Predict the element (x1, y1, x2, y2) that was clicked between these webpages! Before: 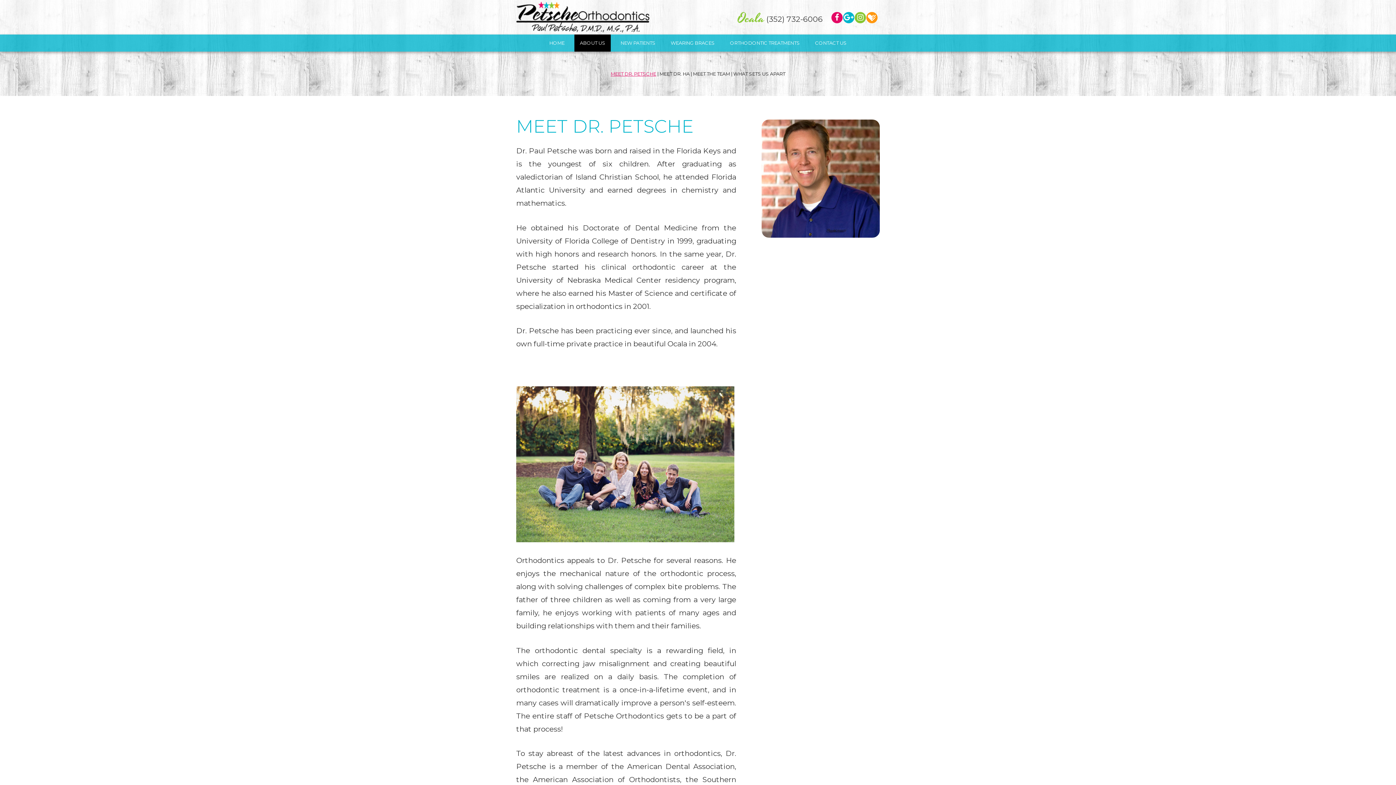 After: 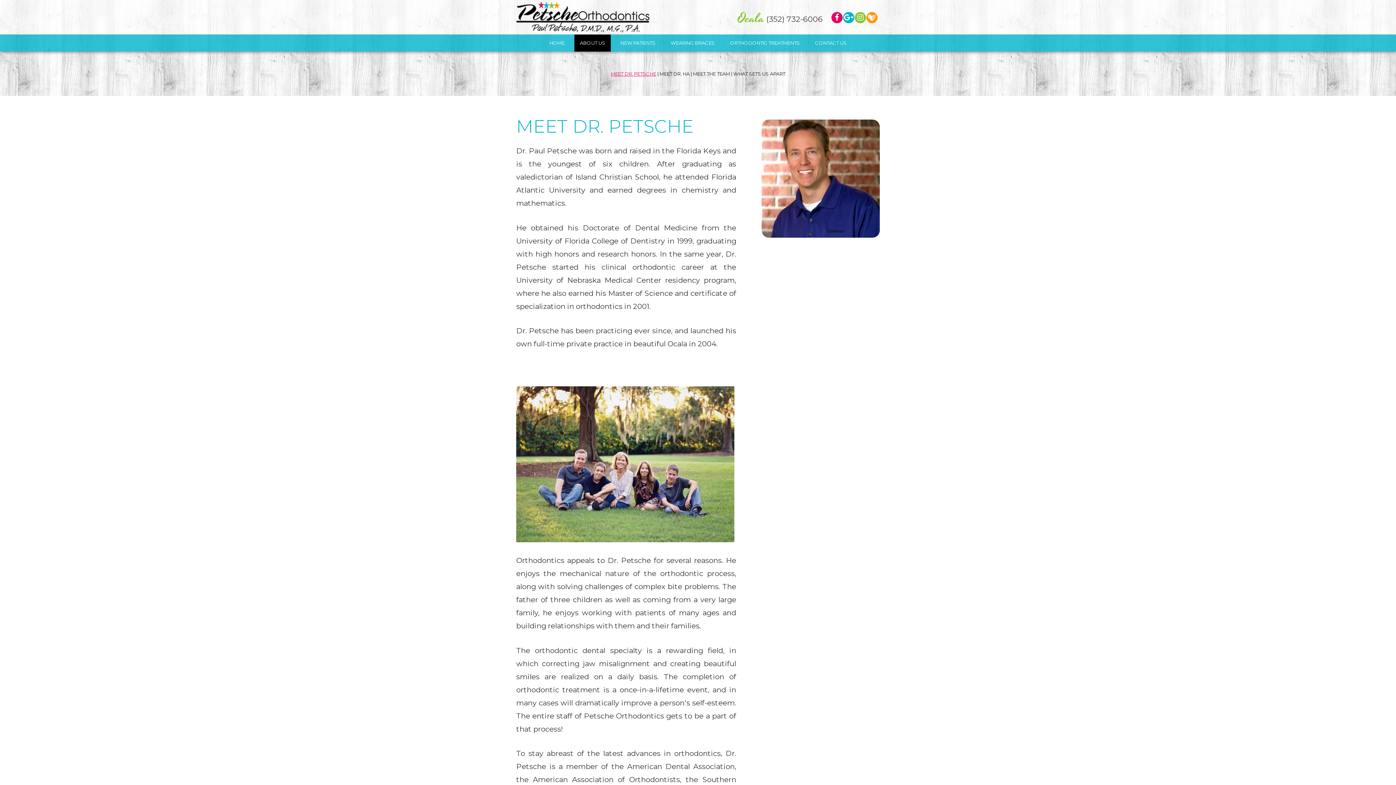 Action: label: ABOUT US bbox: (574, 34, 610, 51)